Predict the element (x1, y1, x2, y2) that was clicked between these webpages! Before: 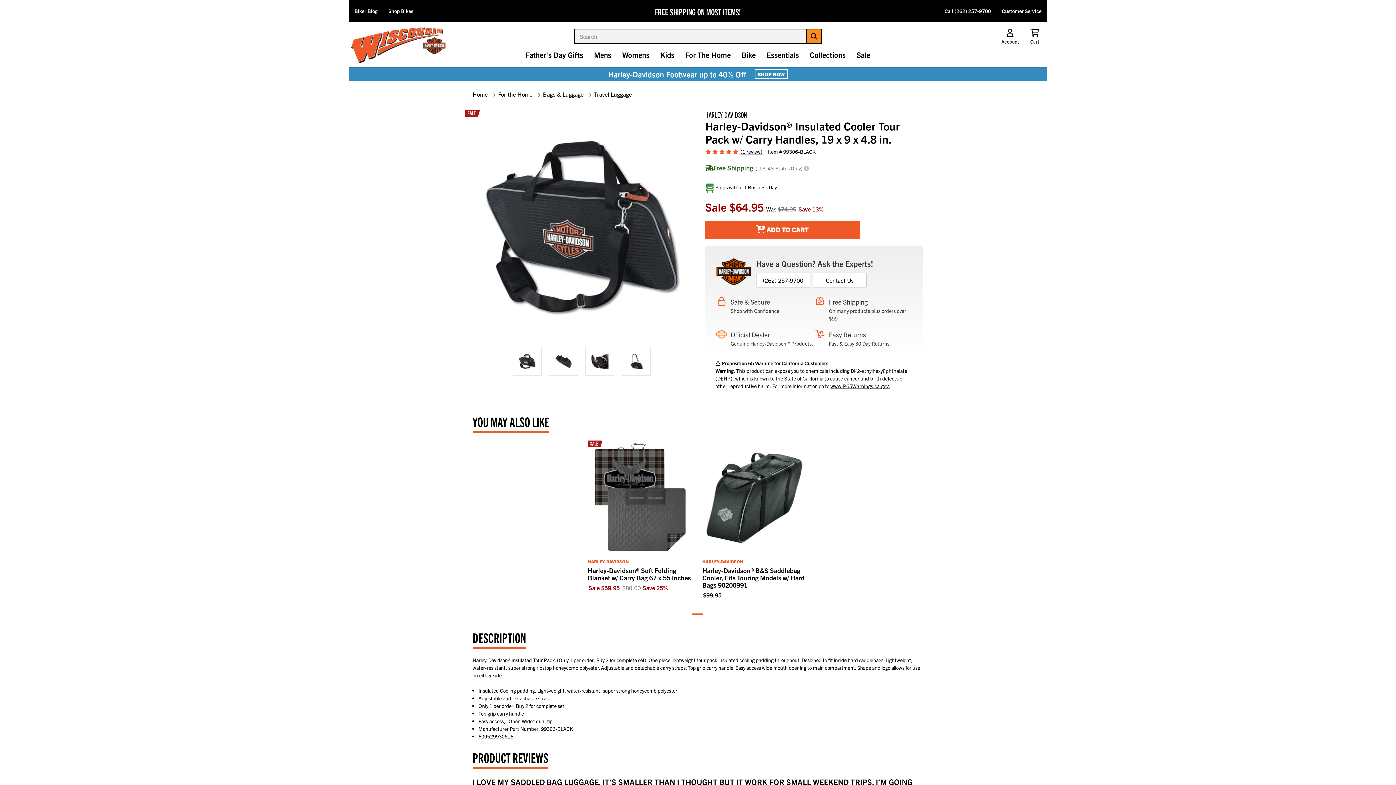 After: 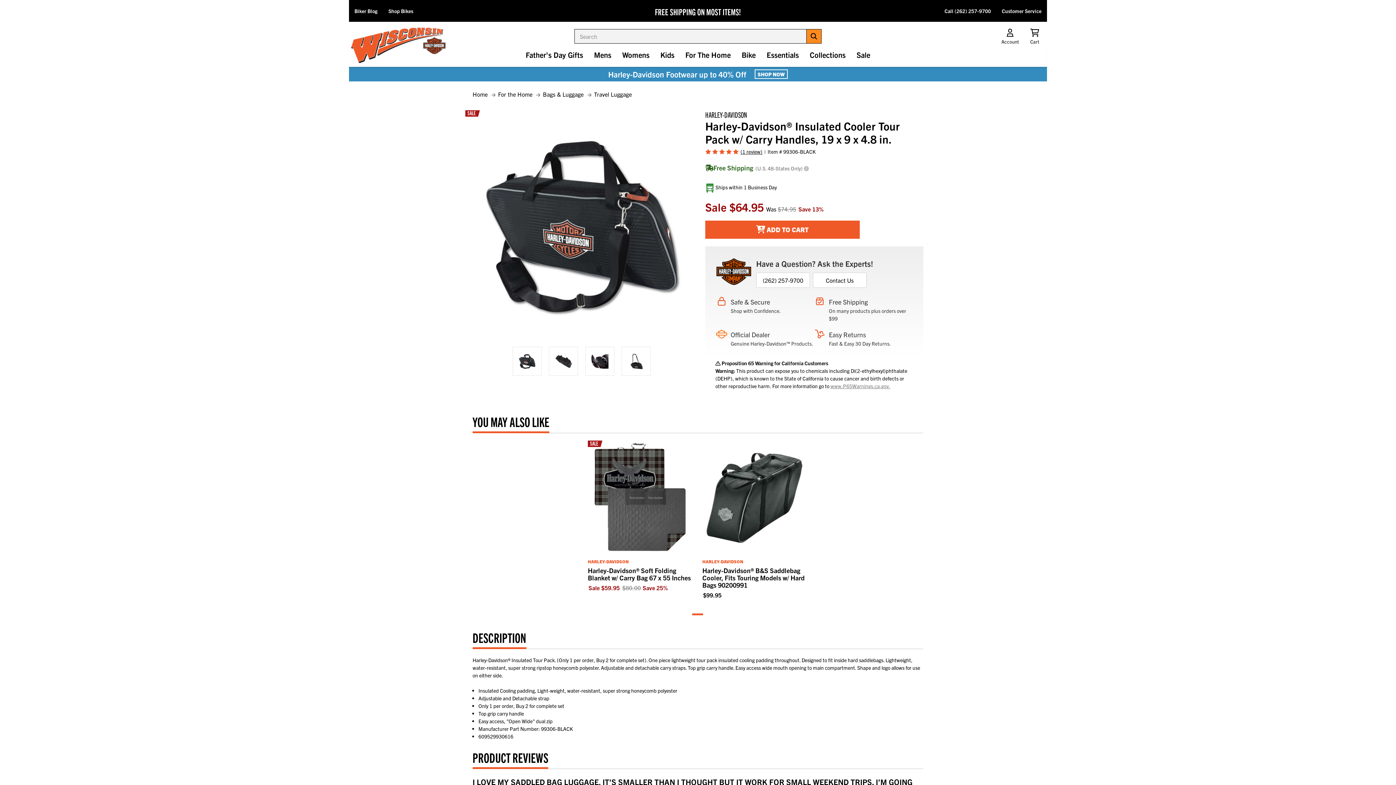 Action: label: www.P65Warnings.ca.gov. bbox: (830, 382, 890, 389)